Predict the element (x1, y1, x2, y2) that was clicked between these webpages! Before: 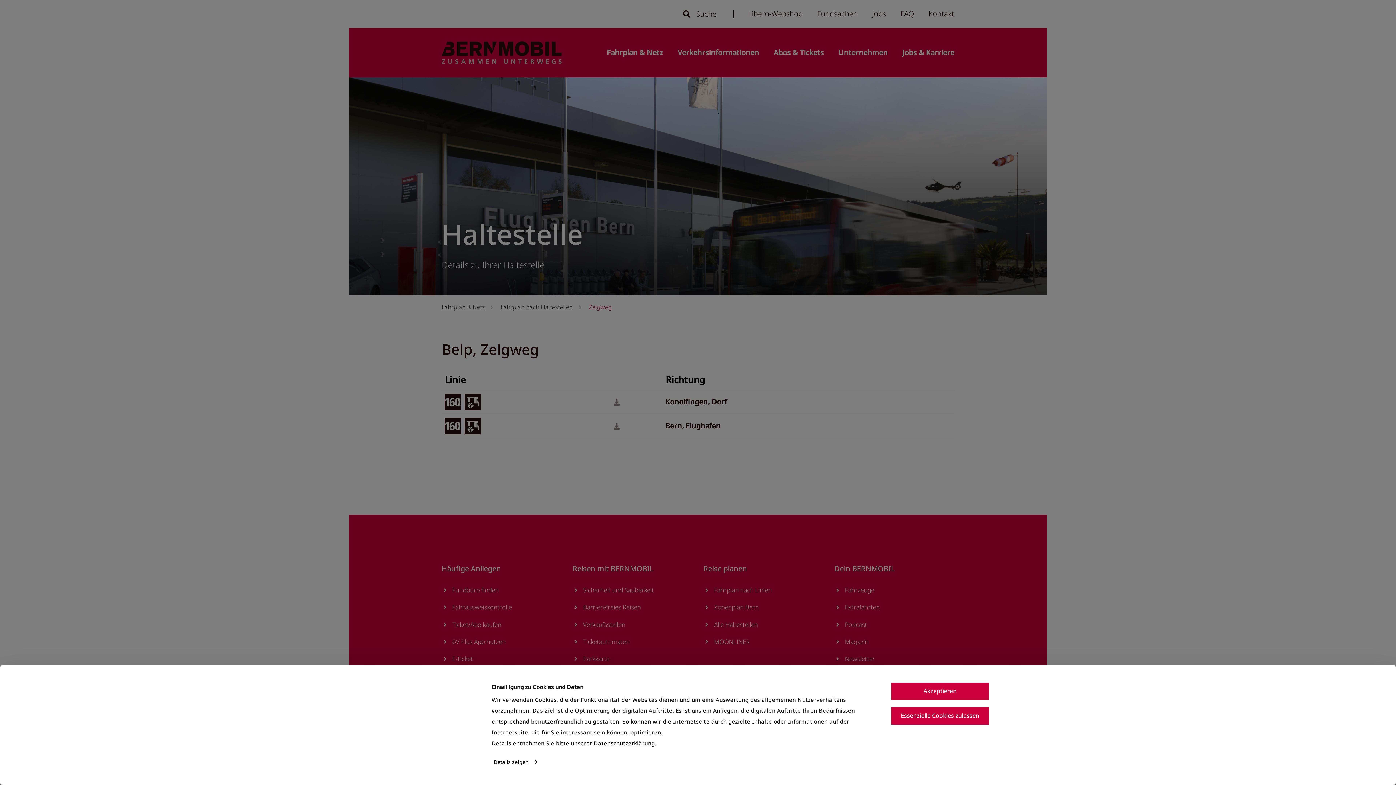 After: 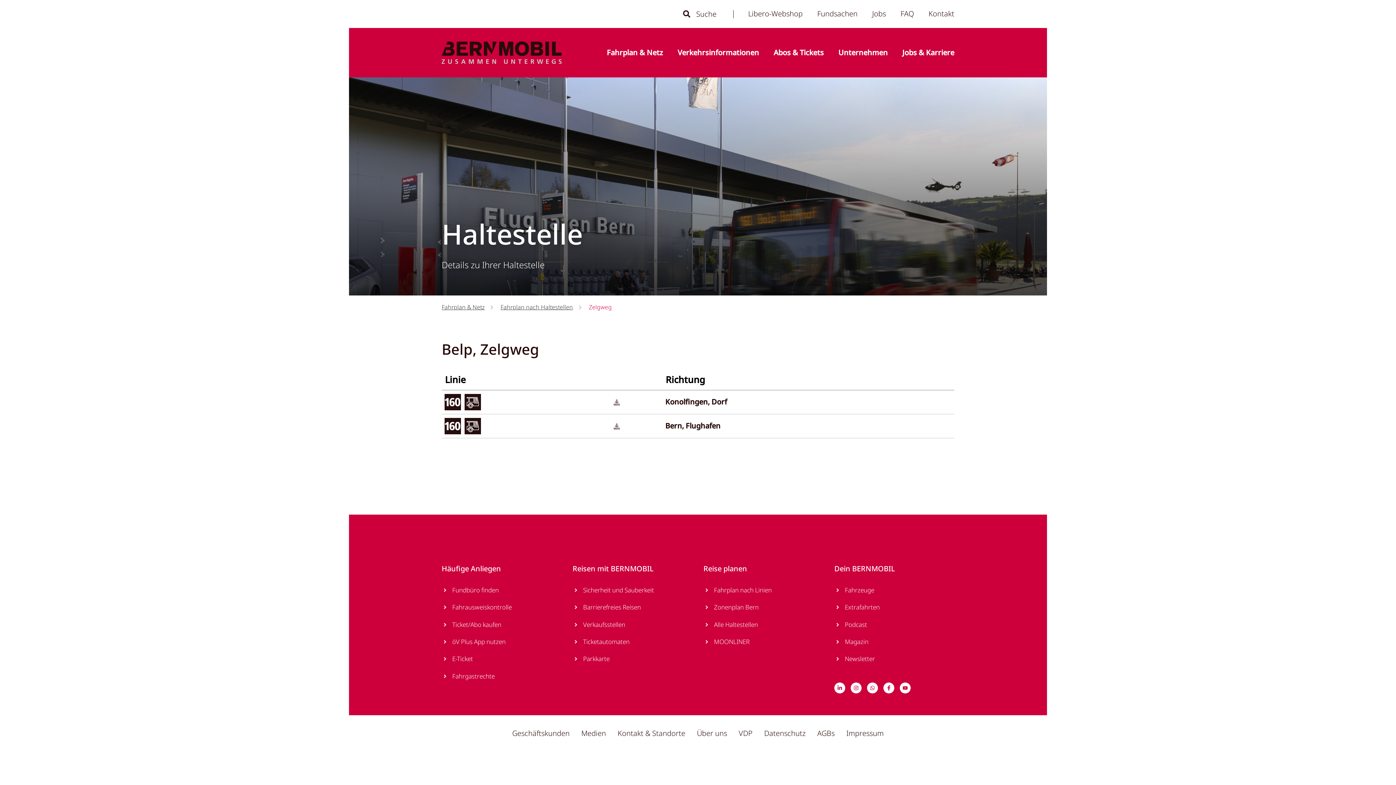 Action: label: Akzeptieren bbox: (891, 682, 989, 700)